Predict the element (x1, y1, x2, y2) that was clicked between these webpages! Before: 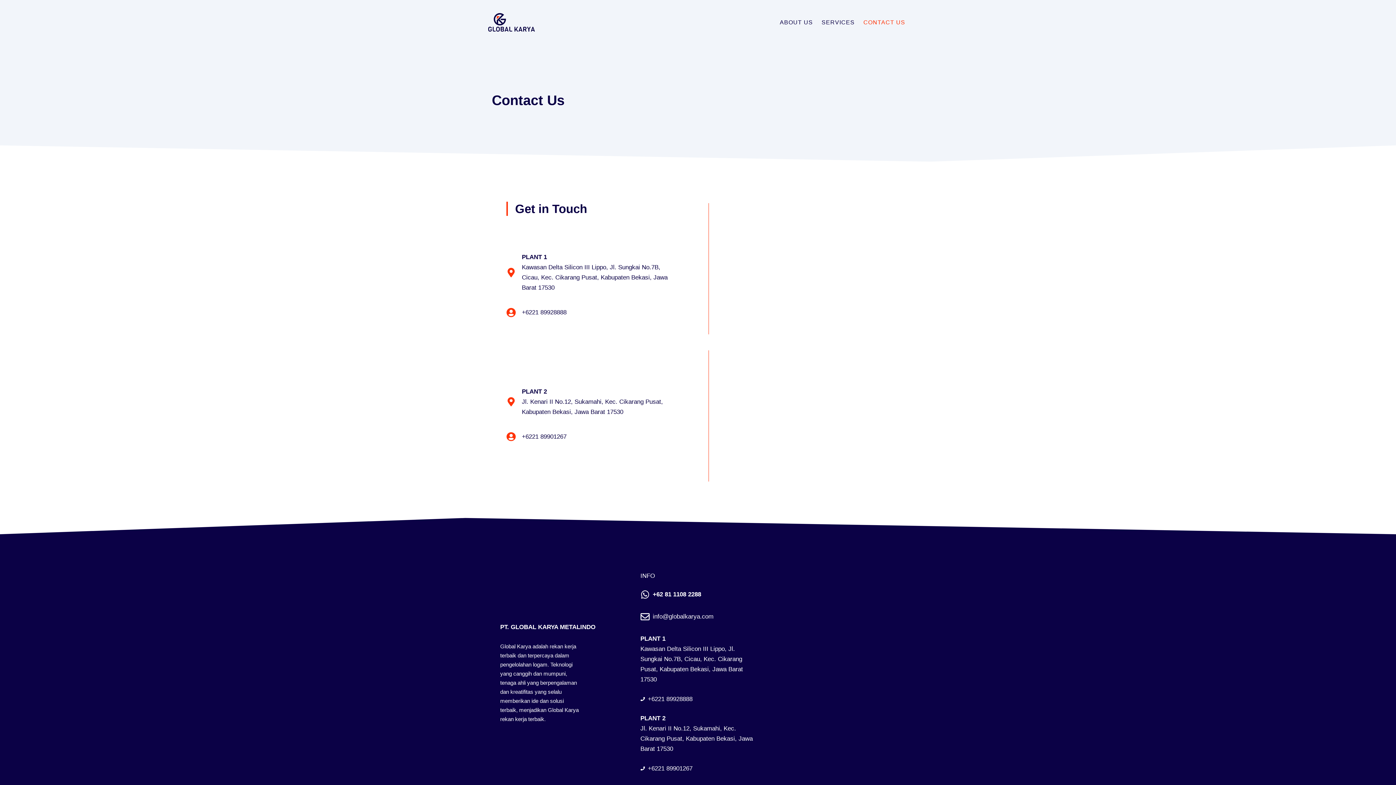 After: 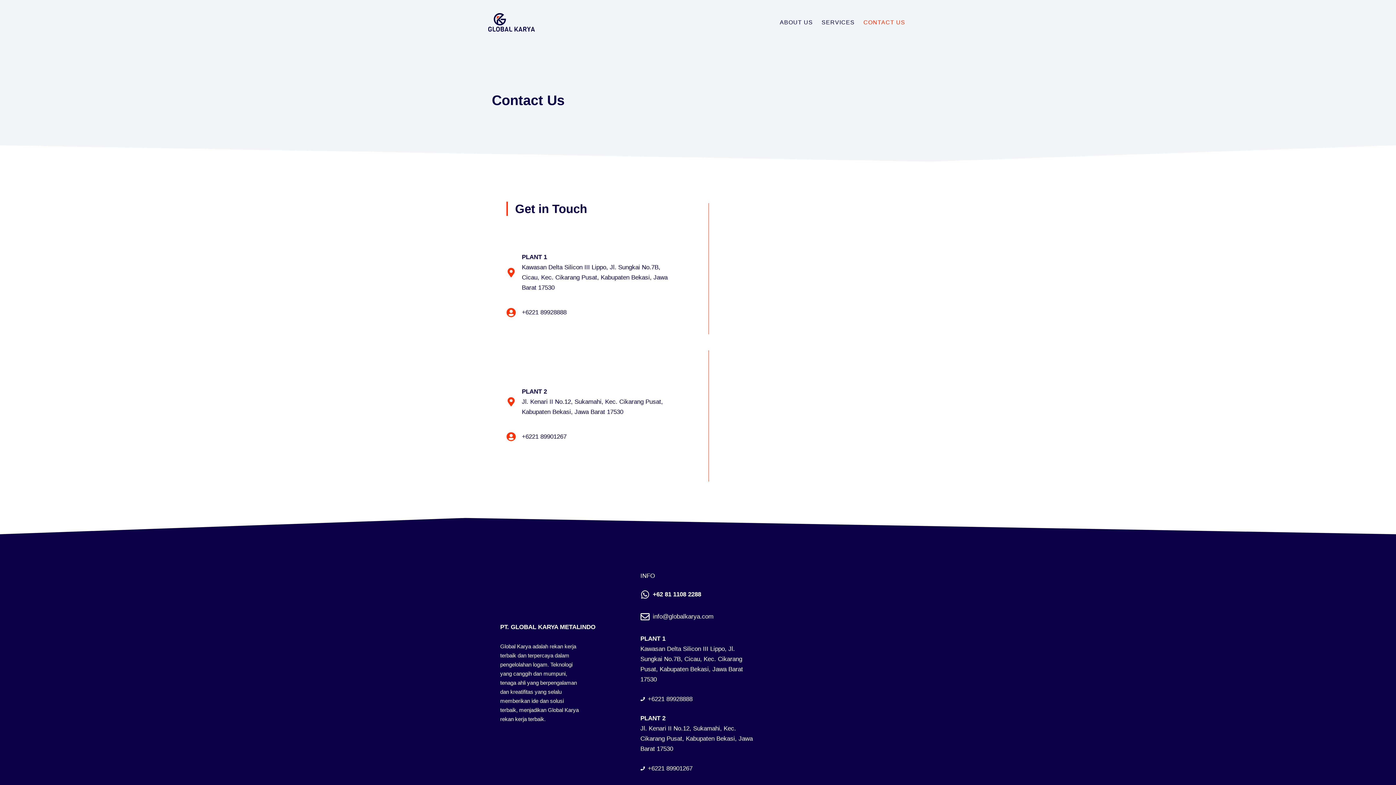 Action: label: CONTACT US bbox: (859, 12, 909, 33)